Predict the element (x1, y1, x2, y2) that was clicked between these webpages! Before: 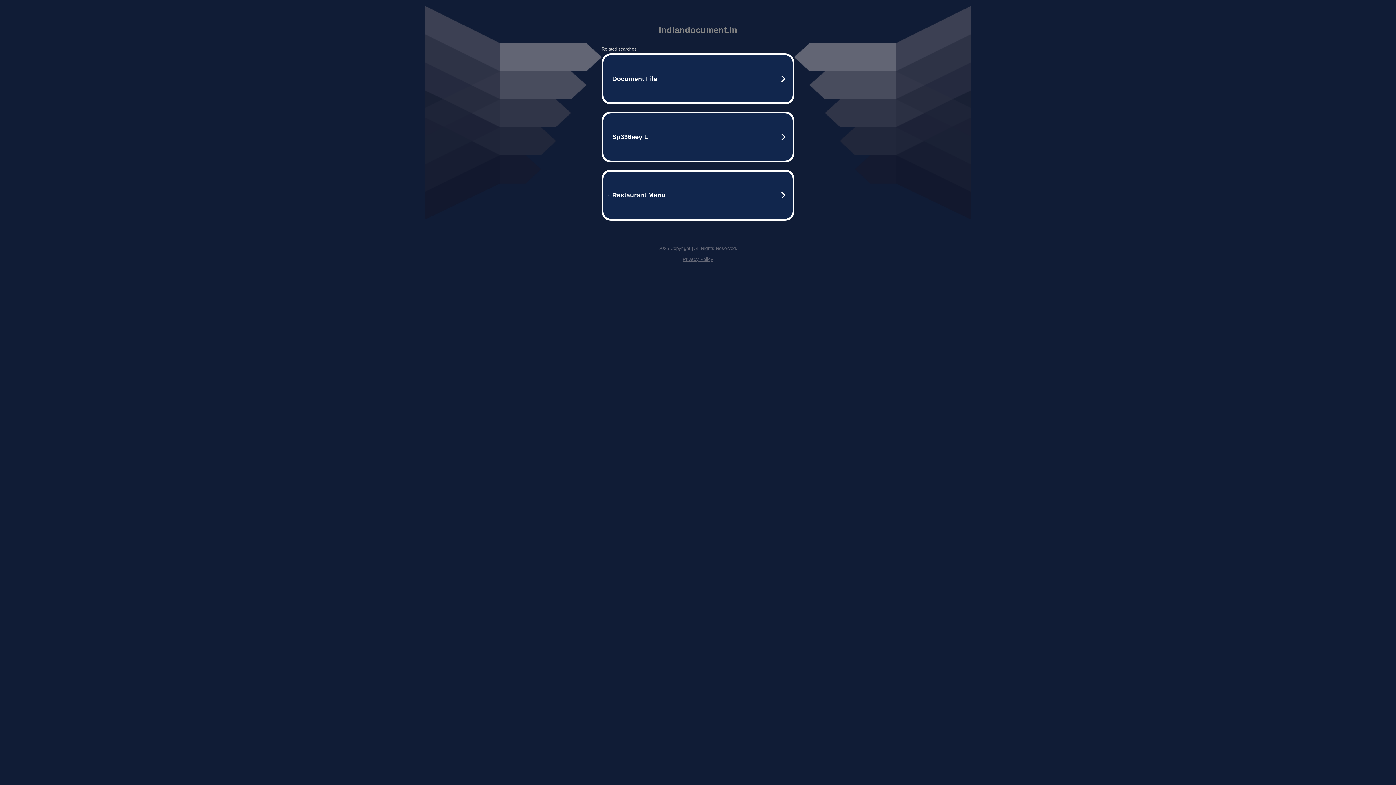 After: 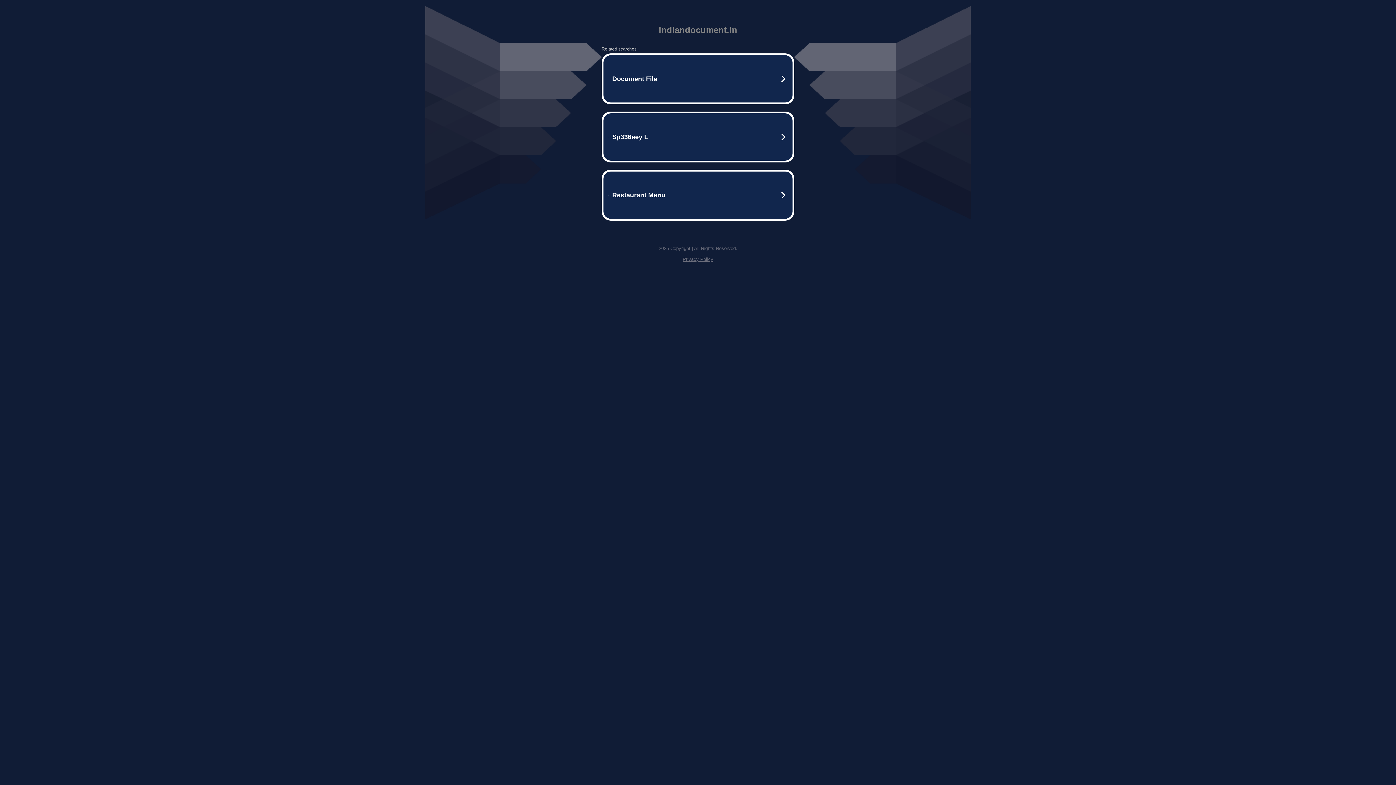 Action: label: Privacy Policy bbox: (682, 256, 713, 262)